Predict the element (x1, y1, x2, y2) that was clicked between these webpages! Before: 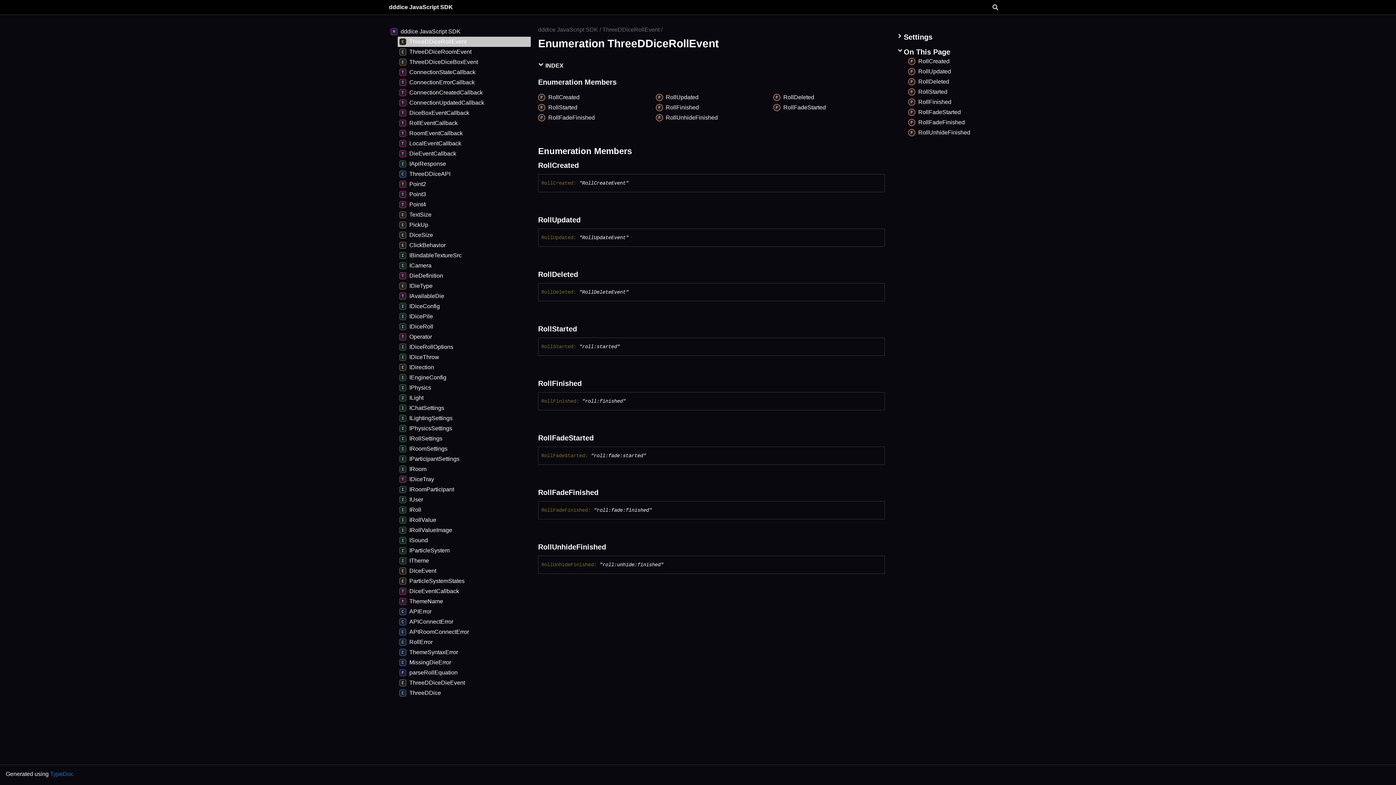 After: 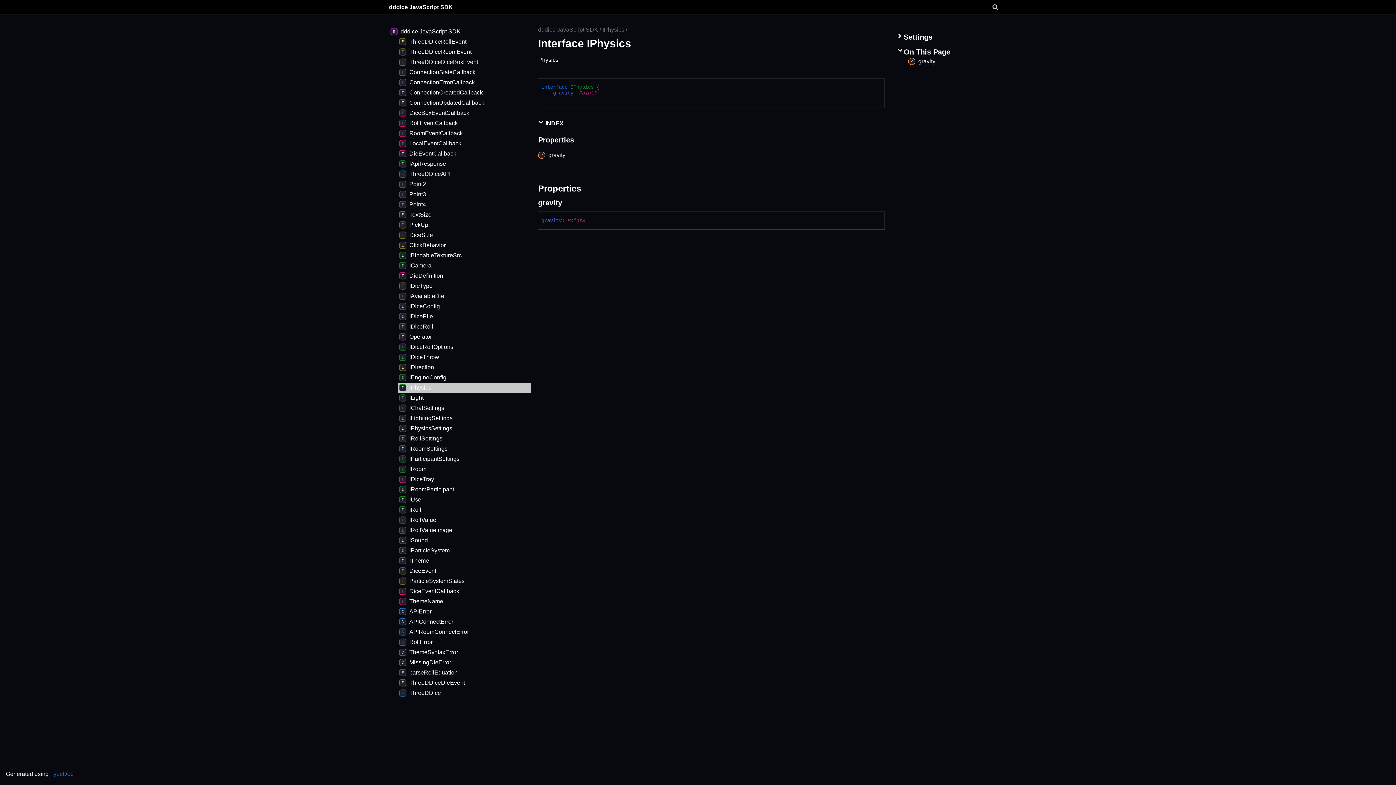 Action: label: IPhysics bbox: (397, 382, 531, 393)